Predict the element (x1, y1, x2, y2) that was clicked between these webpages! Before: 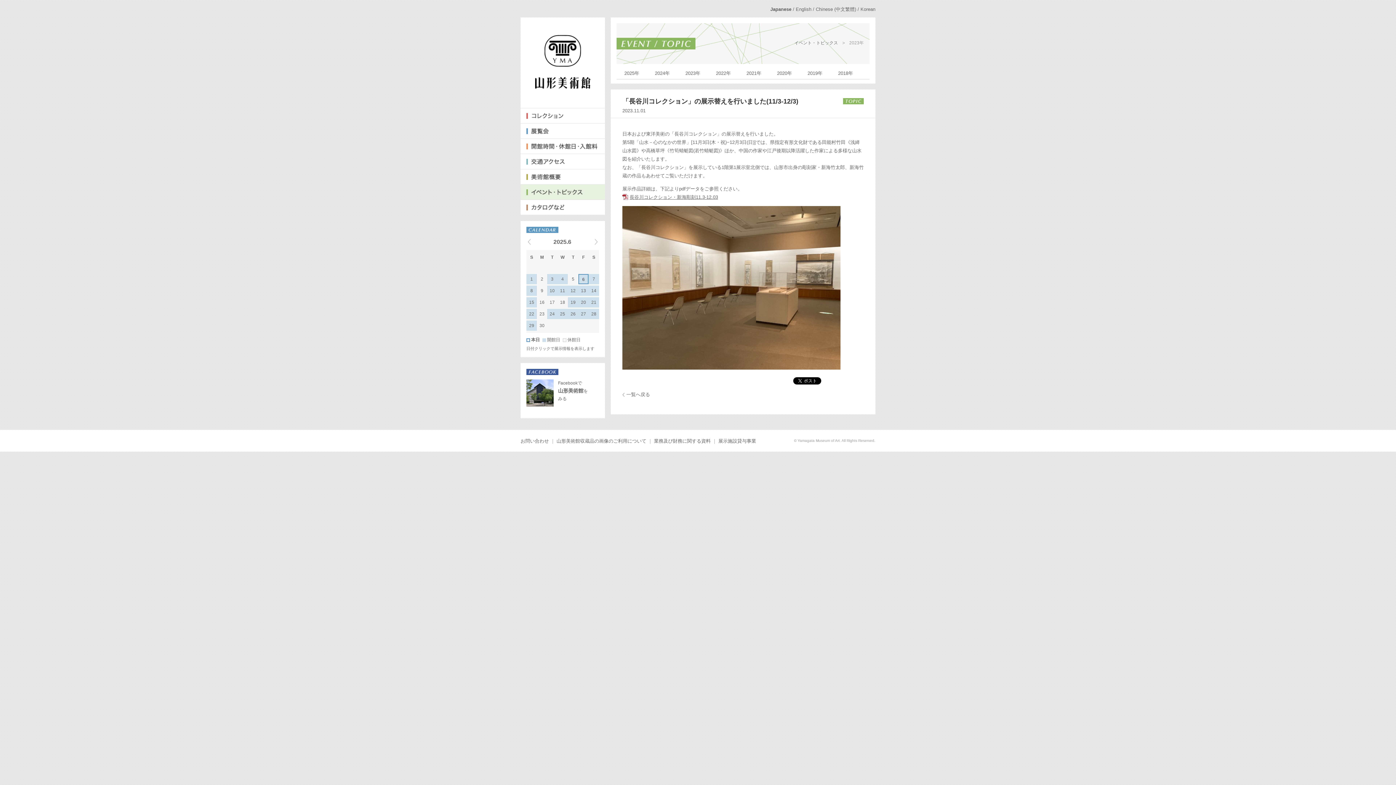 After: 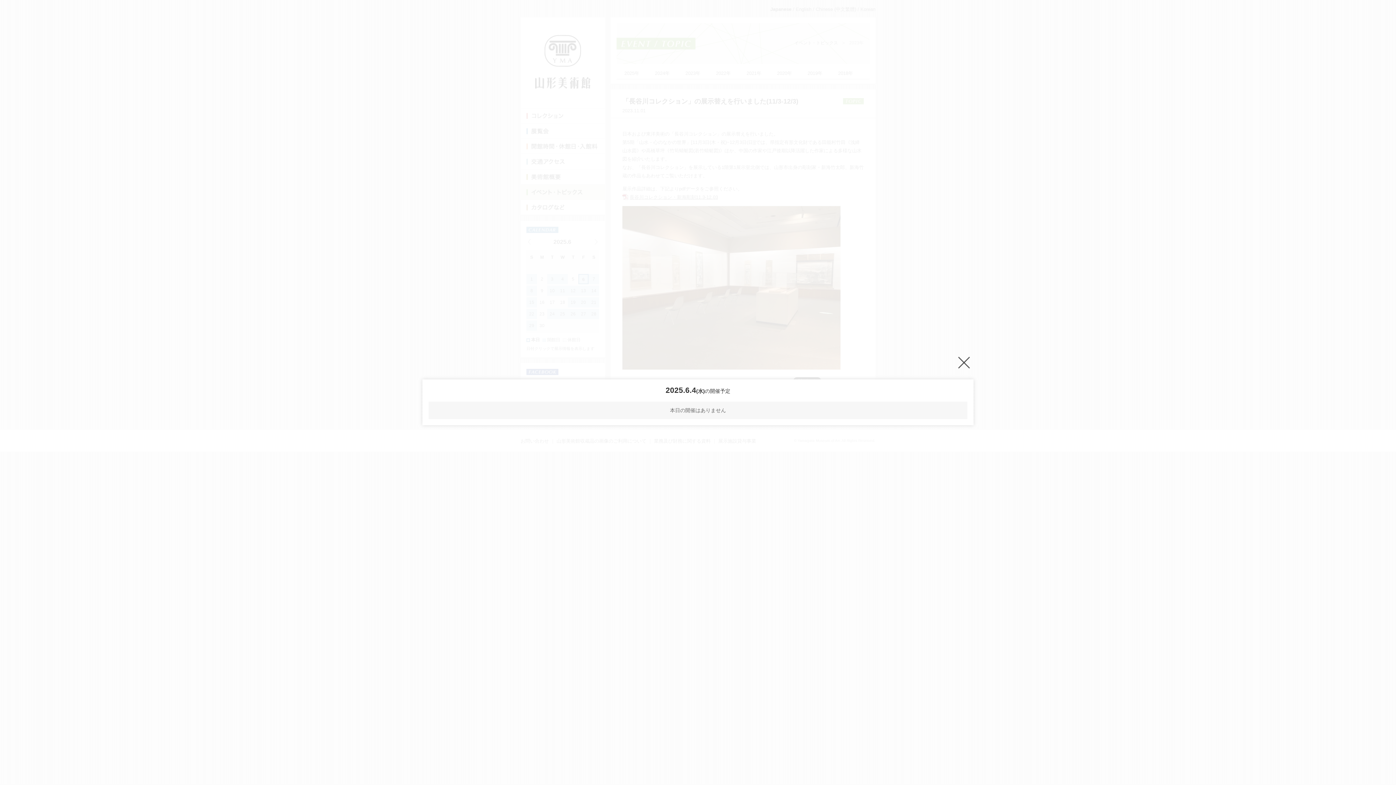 Action: bbox: (557, 274, 568, 284) label: 4